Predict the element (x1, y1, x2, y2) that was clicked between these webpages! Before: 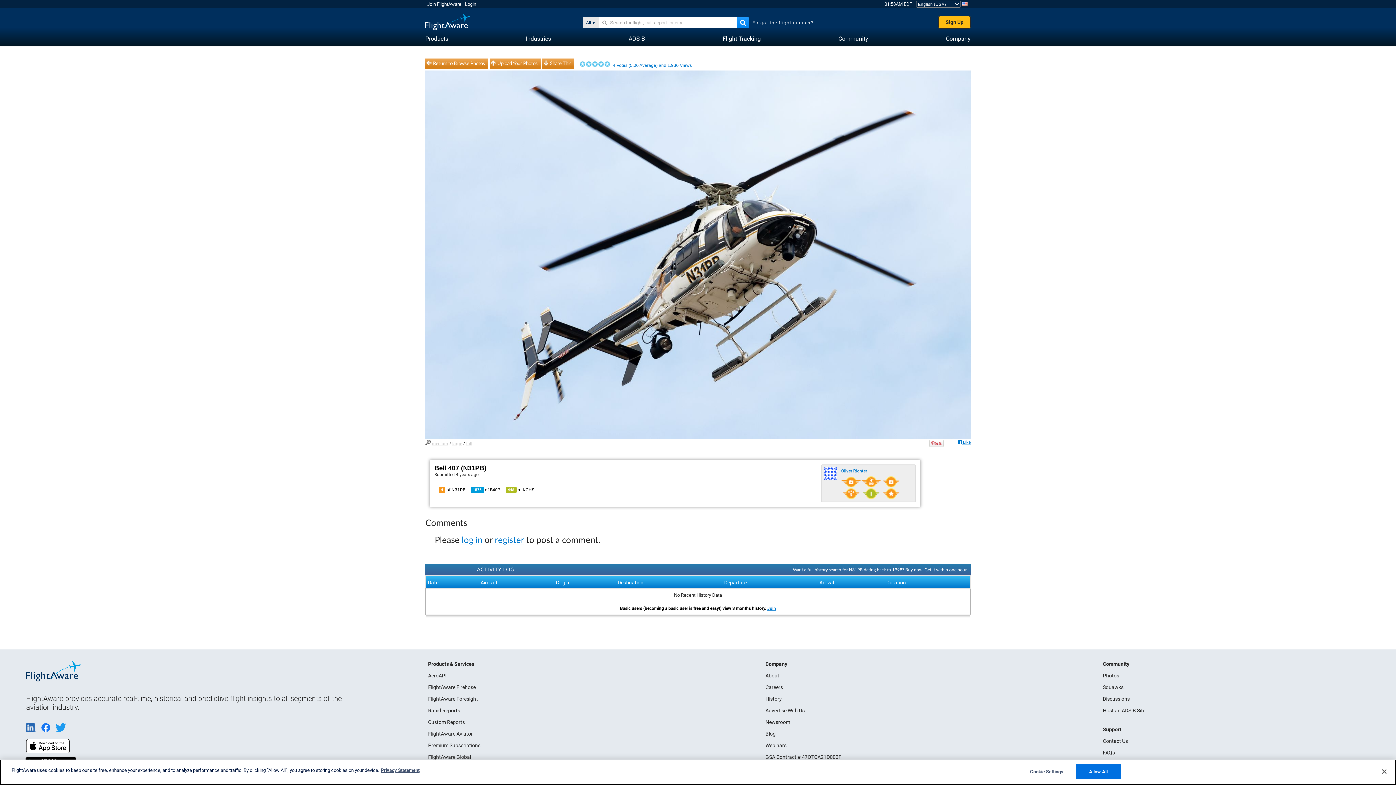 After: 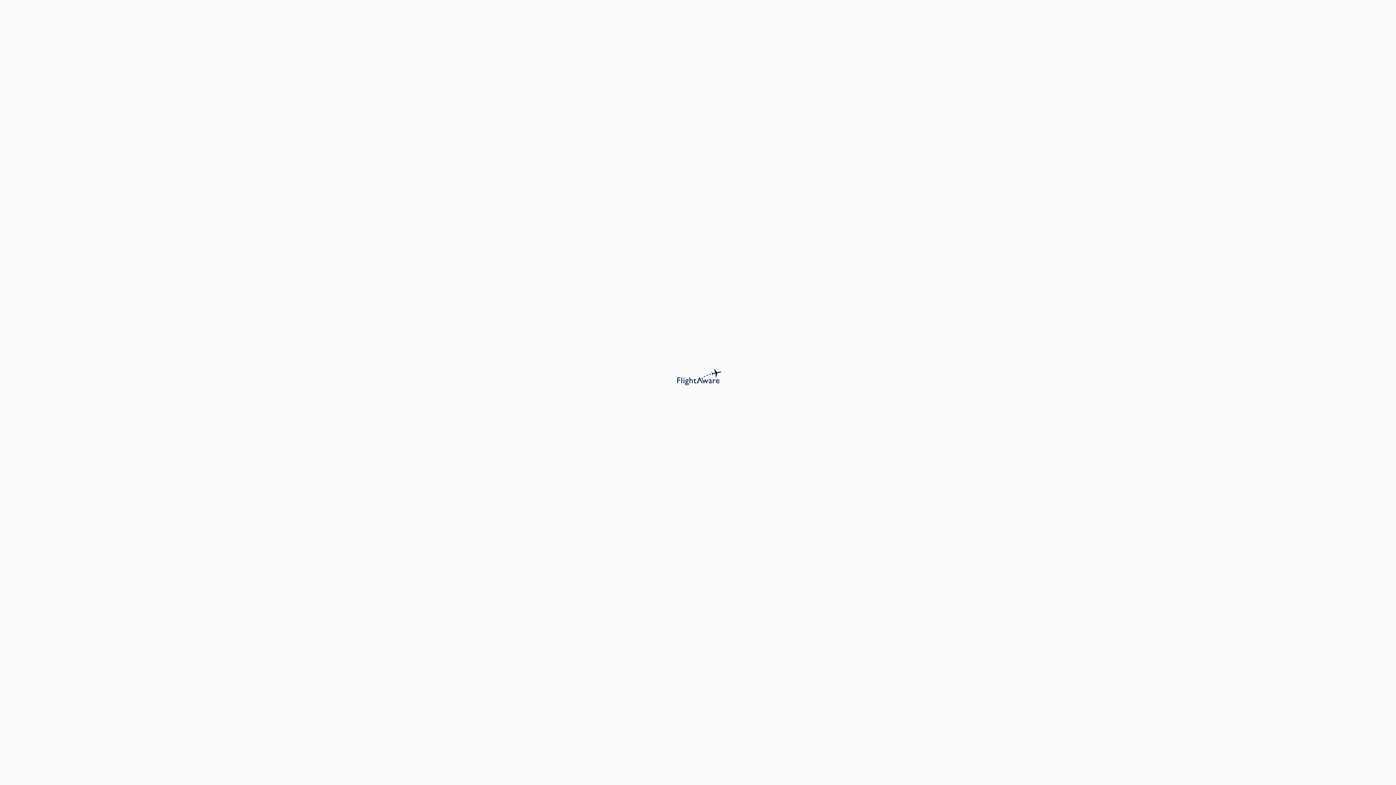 Action: bbox: (905, 568, 968, 572) label: Buy now. Get it within one hour.